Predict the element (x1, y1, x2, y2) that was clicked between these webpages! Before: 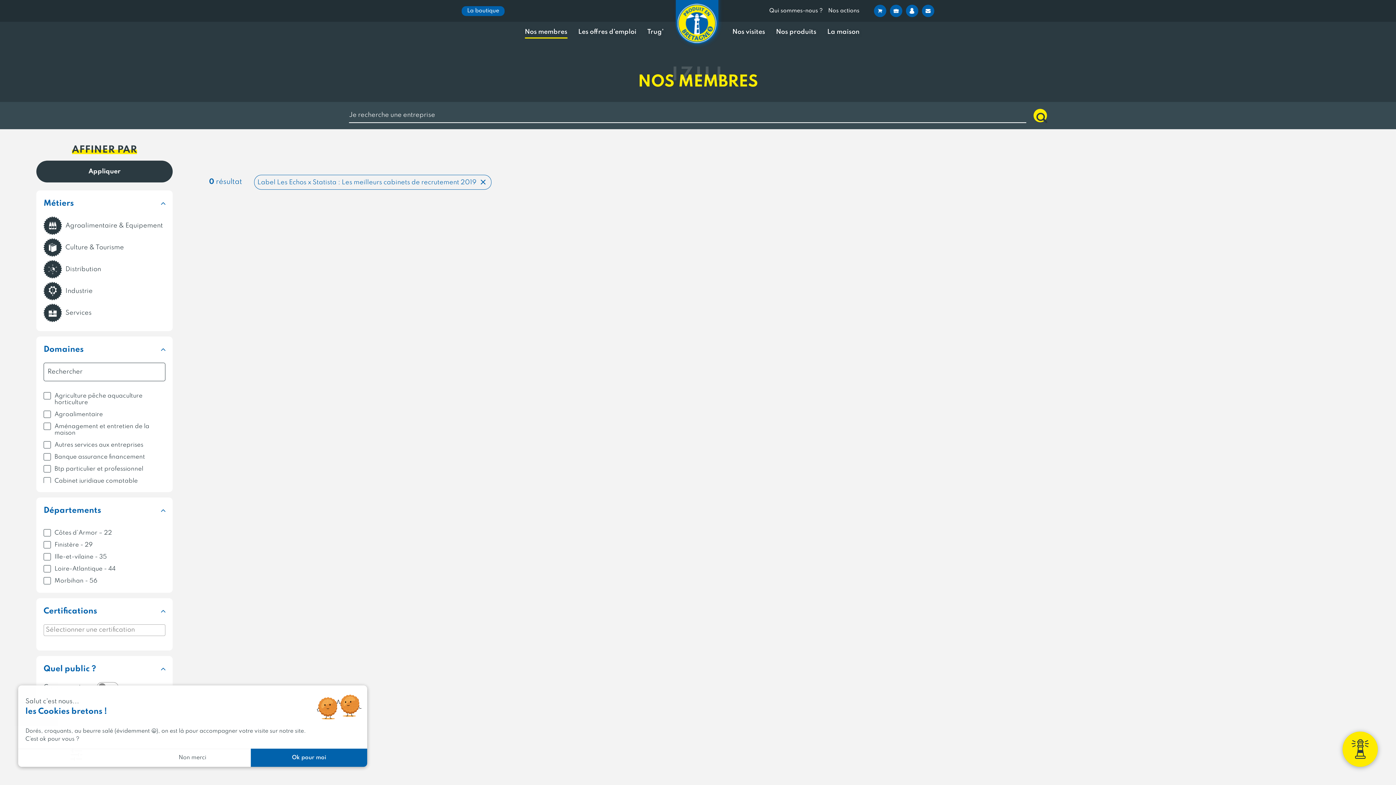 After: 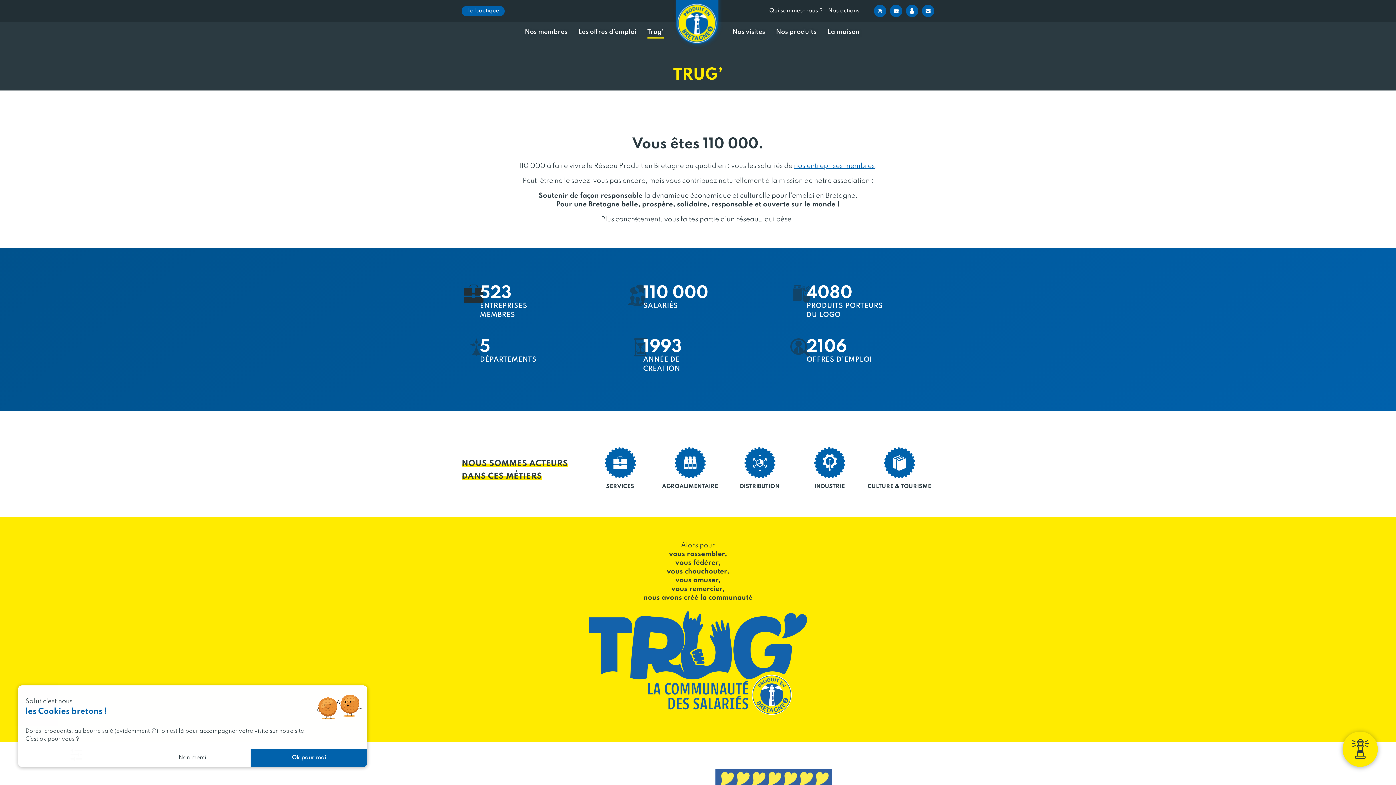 Action: label: Trug’ bbox: (647, 28, 663, 36)